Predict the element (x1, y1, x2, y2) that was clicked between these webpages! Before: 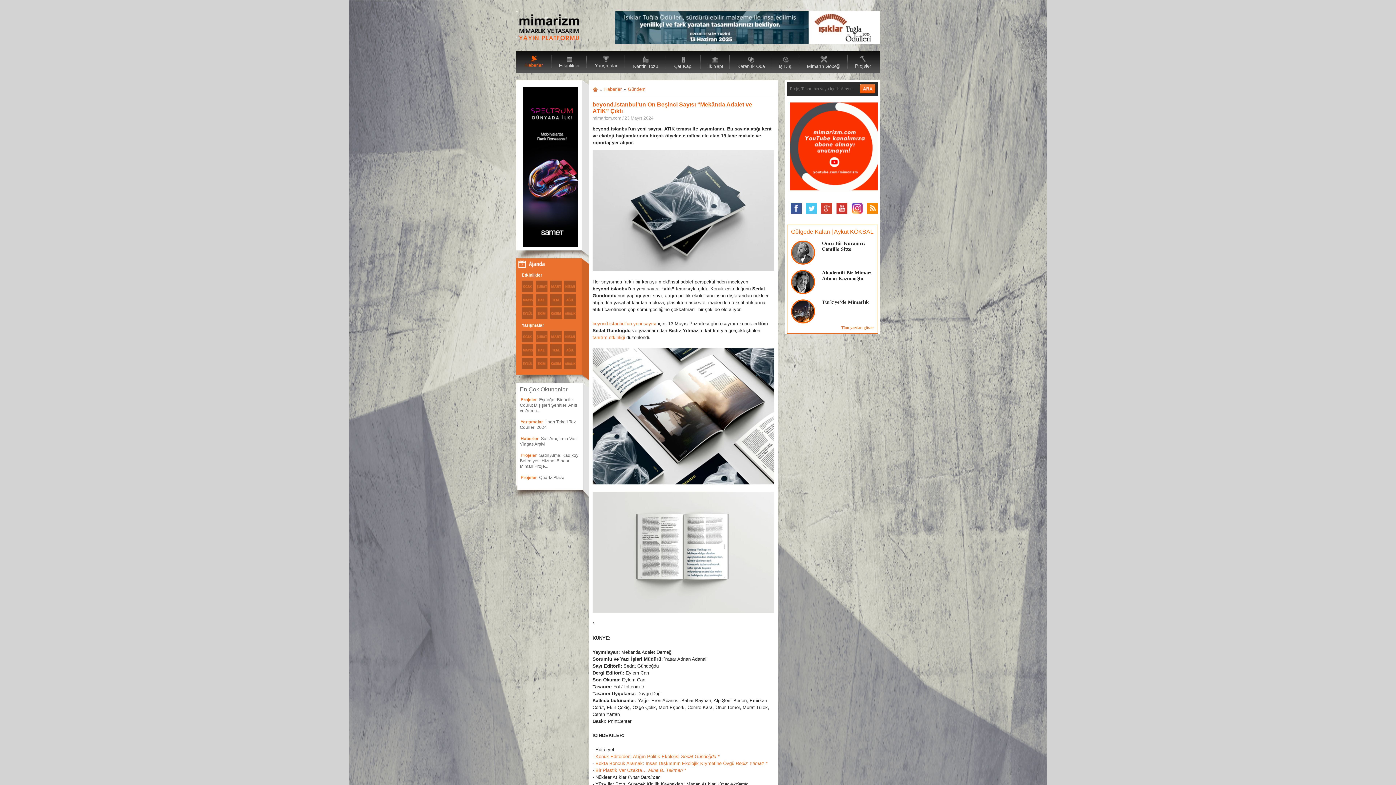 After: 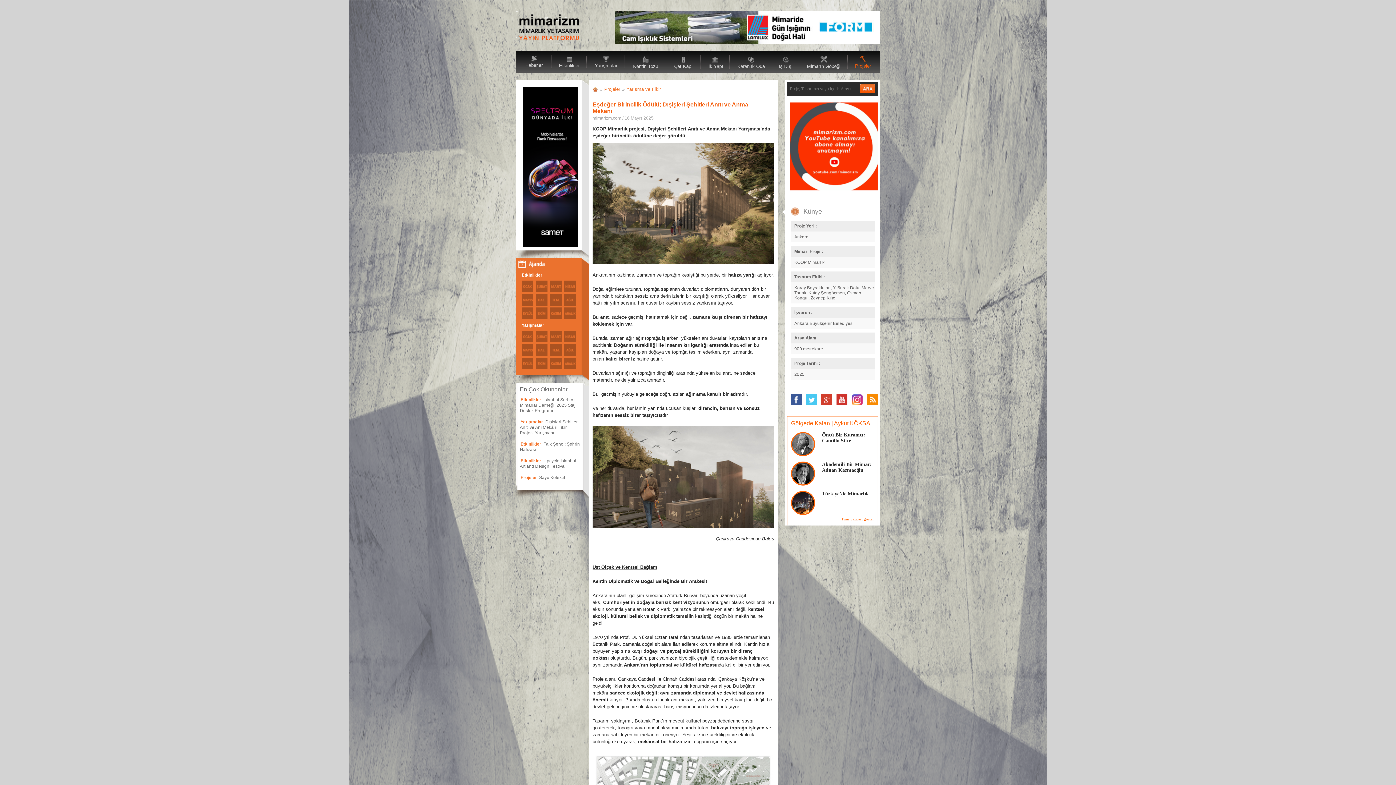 Action: label: Eşdeğer Birincilik Ödülü; Dışişleri Şehitleri Anıtı ve Anma... bbox: (520, 397, 577, 413)